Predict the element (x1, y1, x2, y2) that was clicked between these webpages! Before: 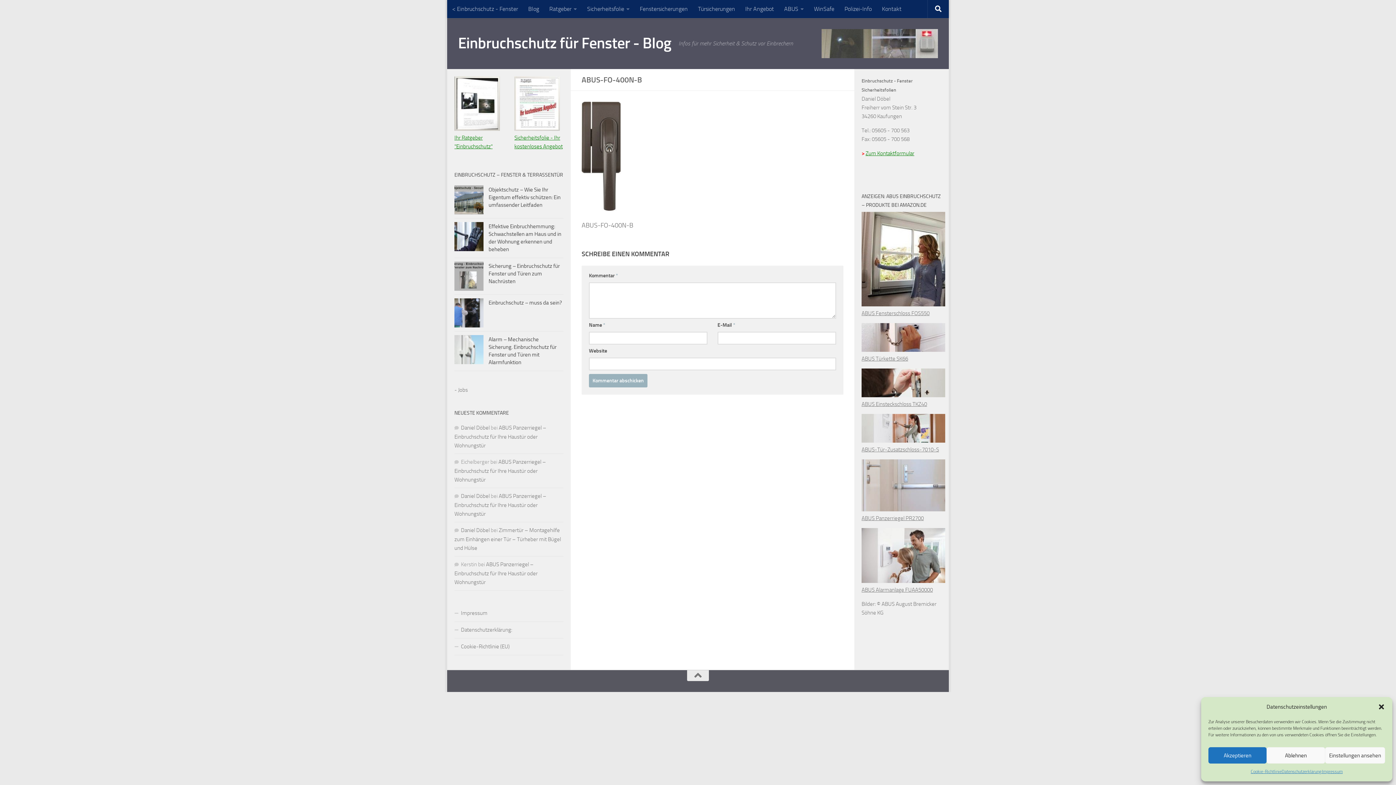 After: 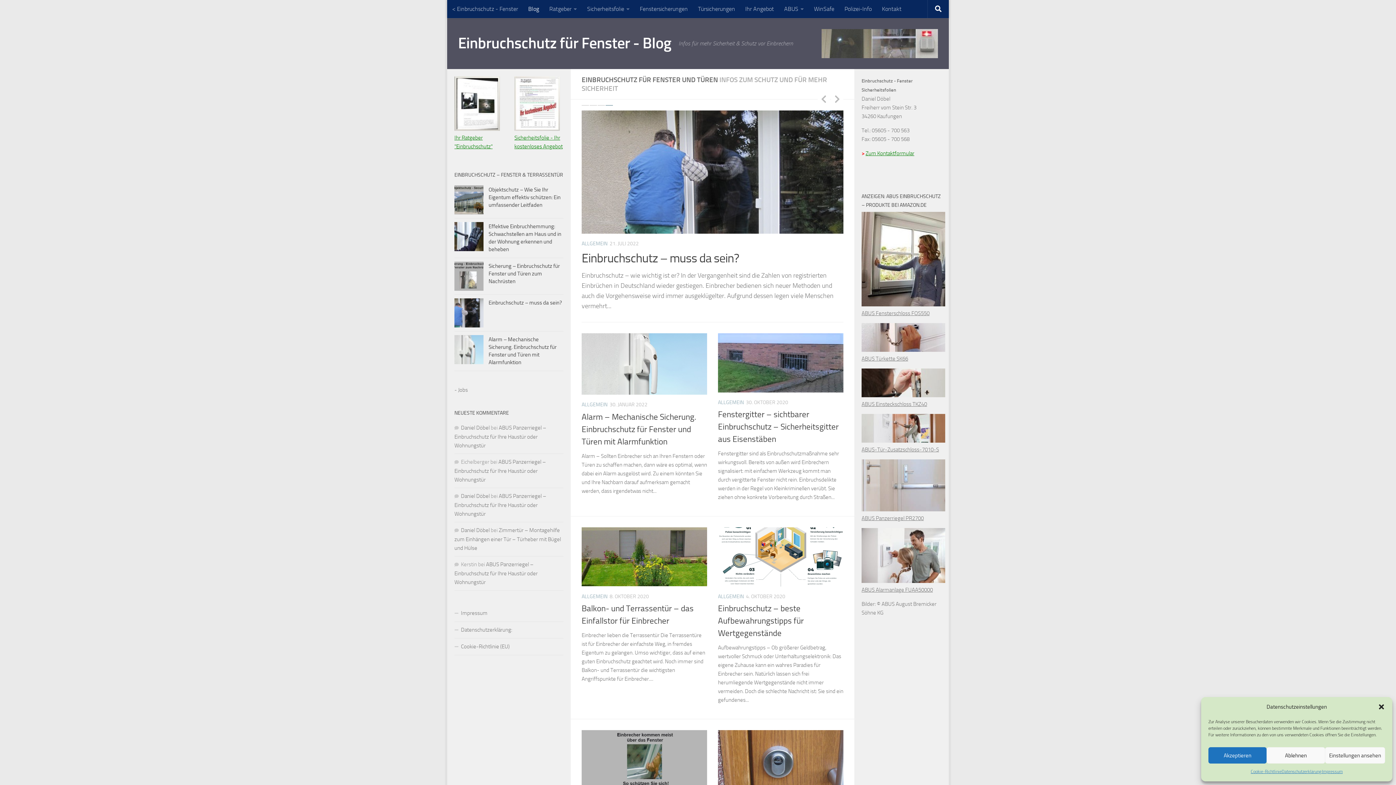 Action: label: Blog bbox: (523, 0, 544, 18)